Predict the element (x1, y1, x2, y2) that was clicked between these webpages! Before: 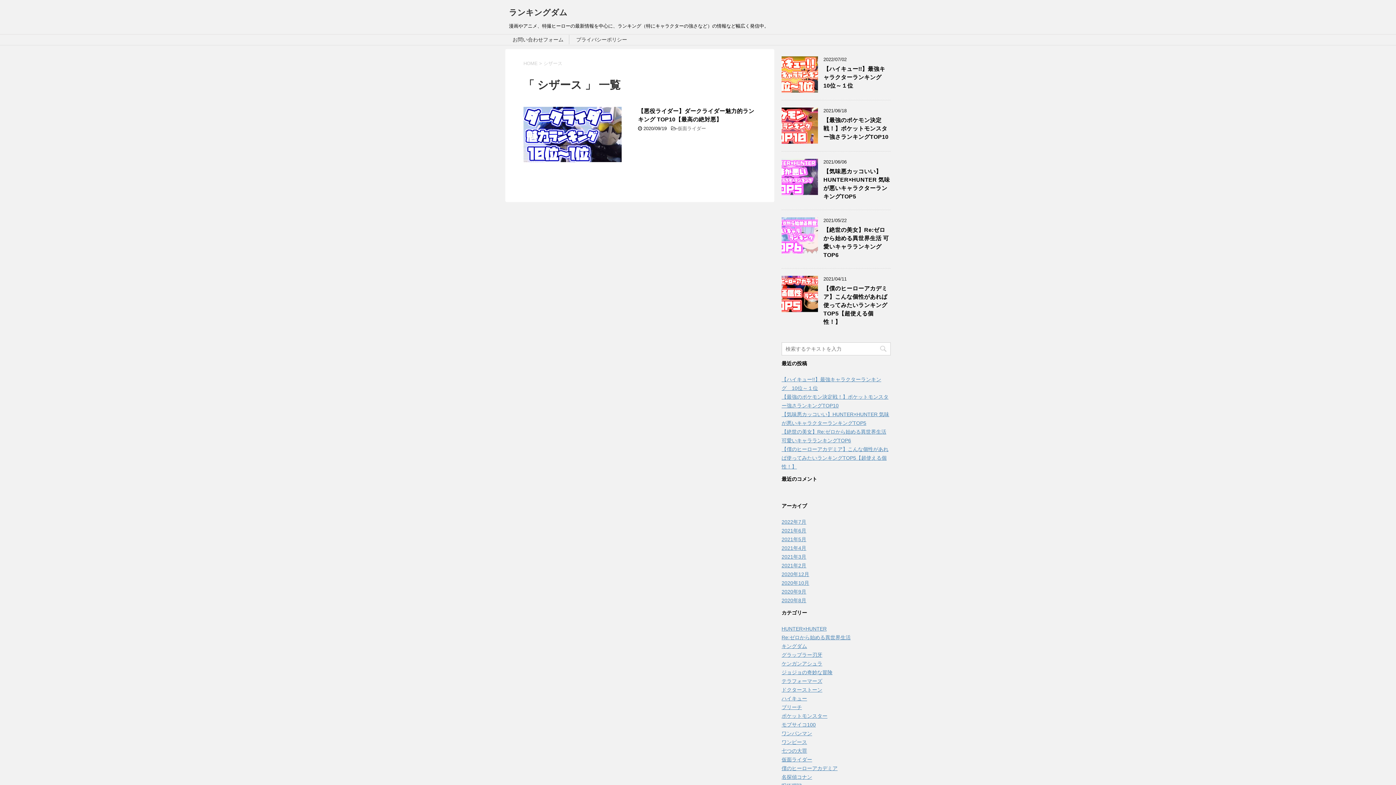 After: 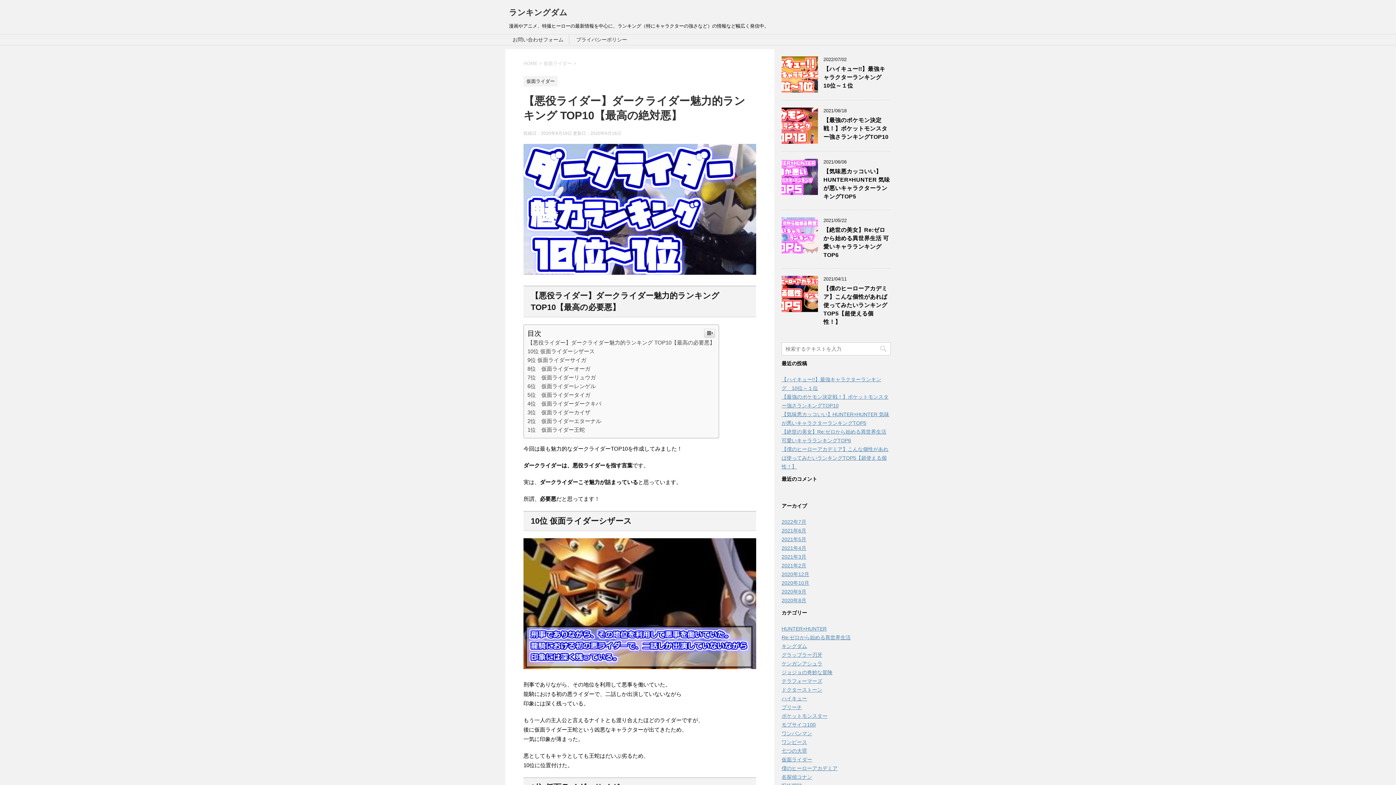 Action: bbox: (638, 108, 754, 124) label: 【悪役ライダー】ダークライダー魅力的ランキング TOP10【最高の絶対悪】